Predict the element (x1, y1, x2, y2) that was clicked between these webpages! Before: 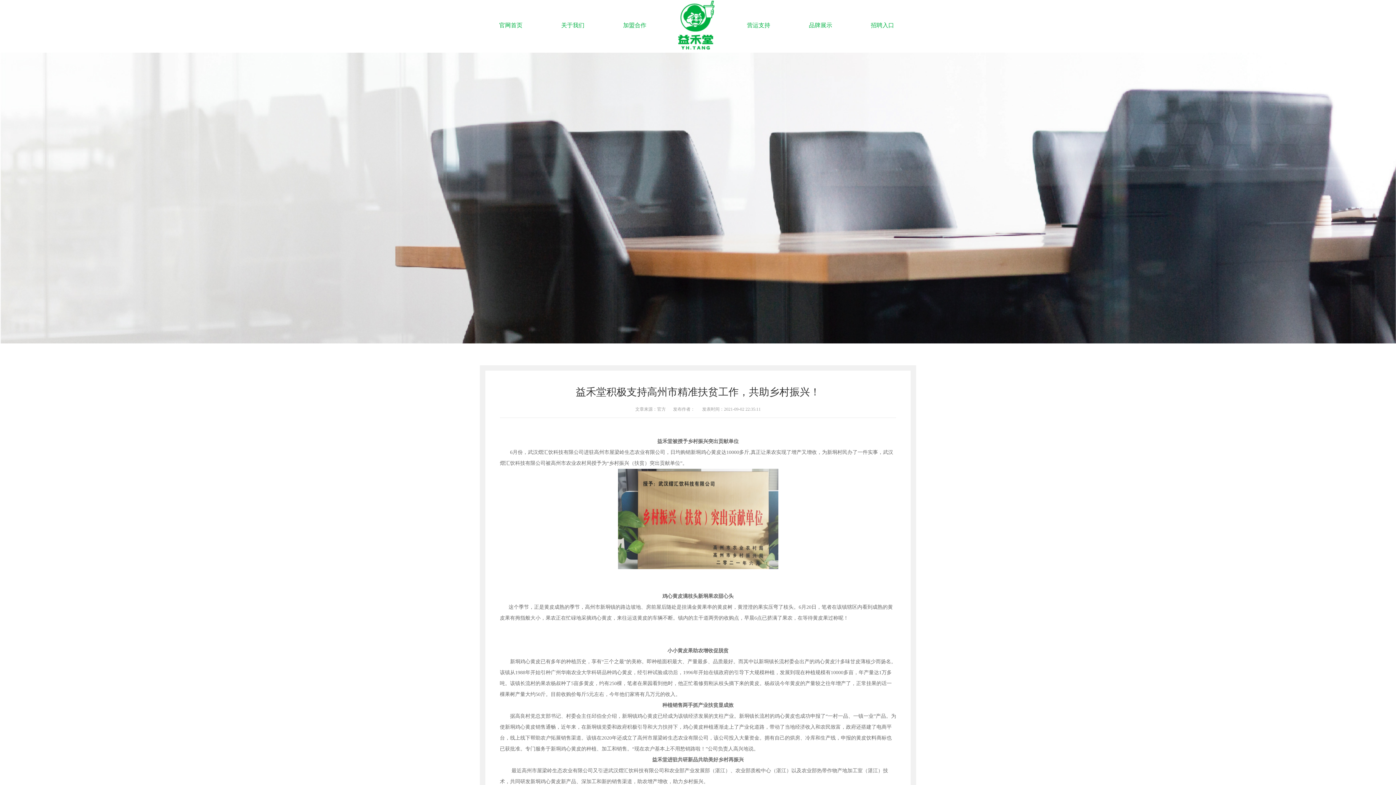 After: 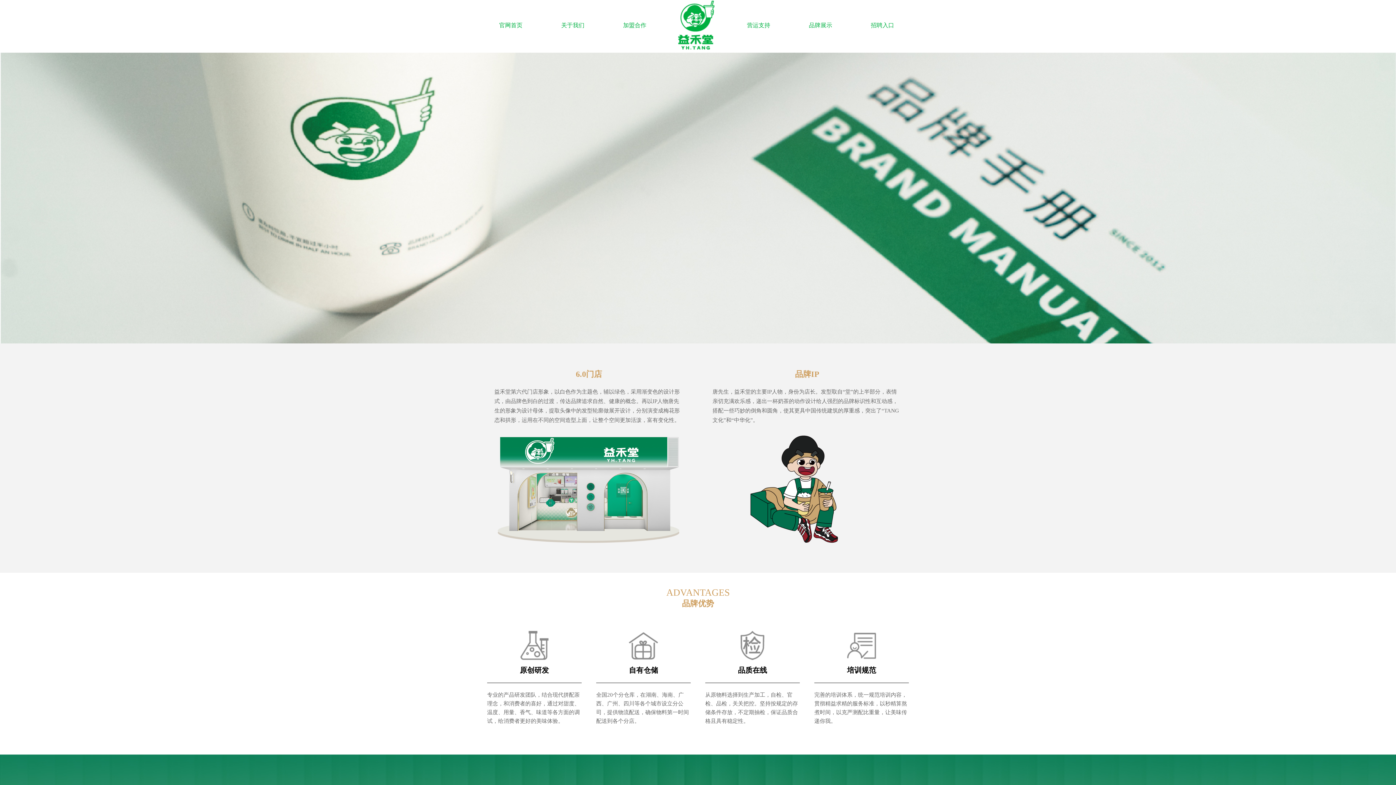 Action: bbox: (623, 22, 646, 28) label: 加盟合作